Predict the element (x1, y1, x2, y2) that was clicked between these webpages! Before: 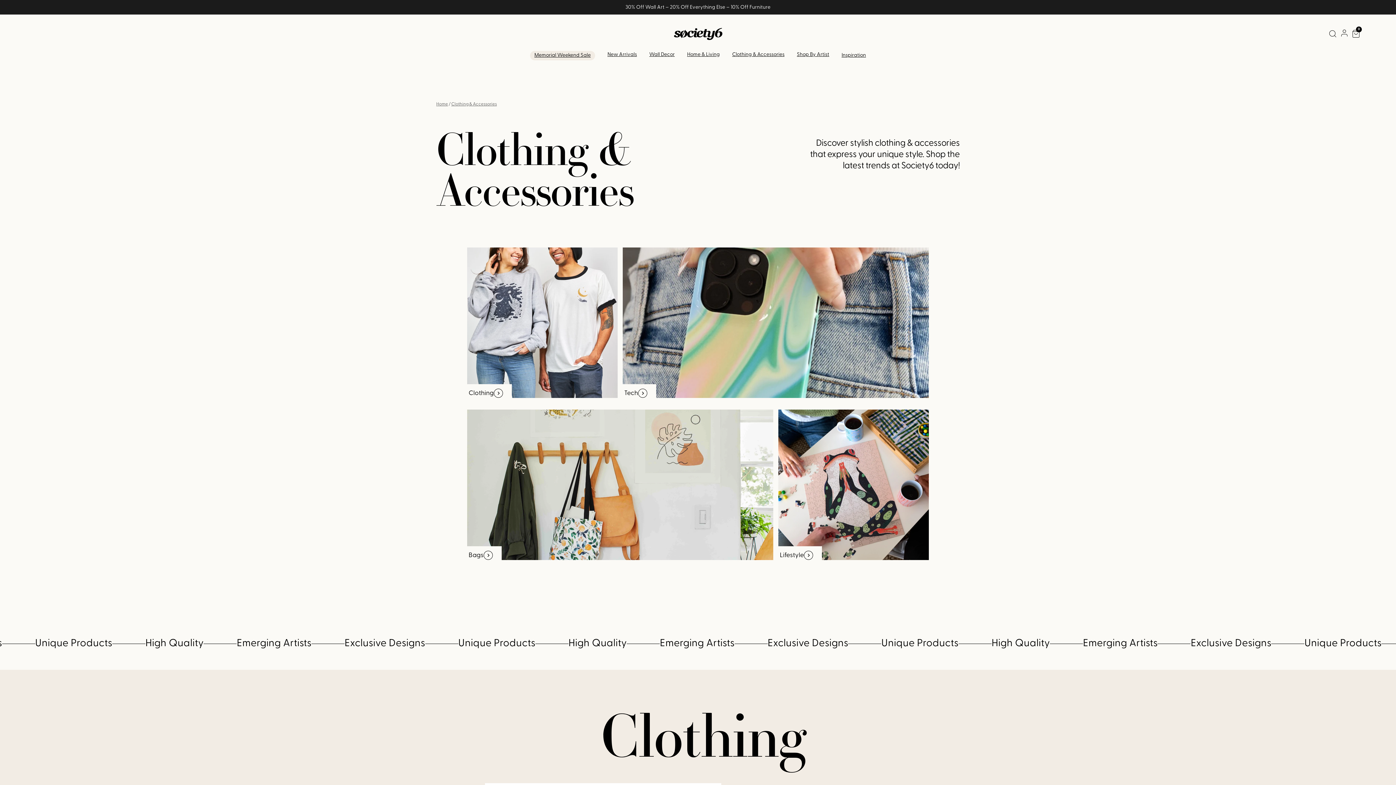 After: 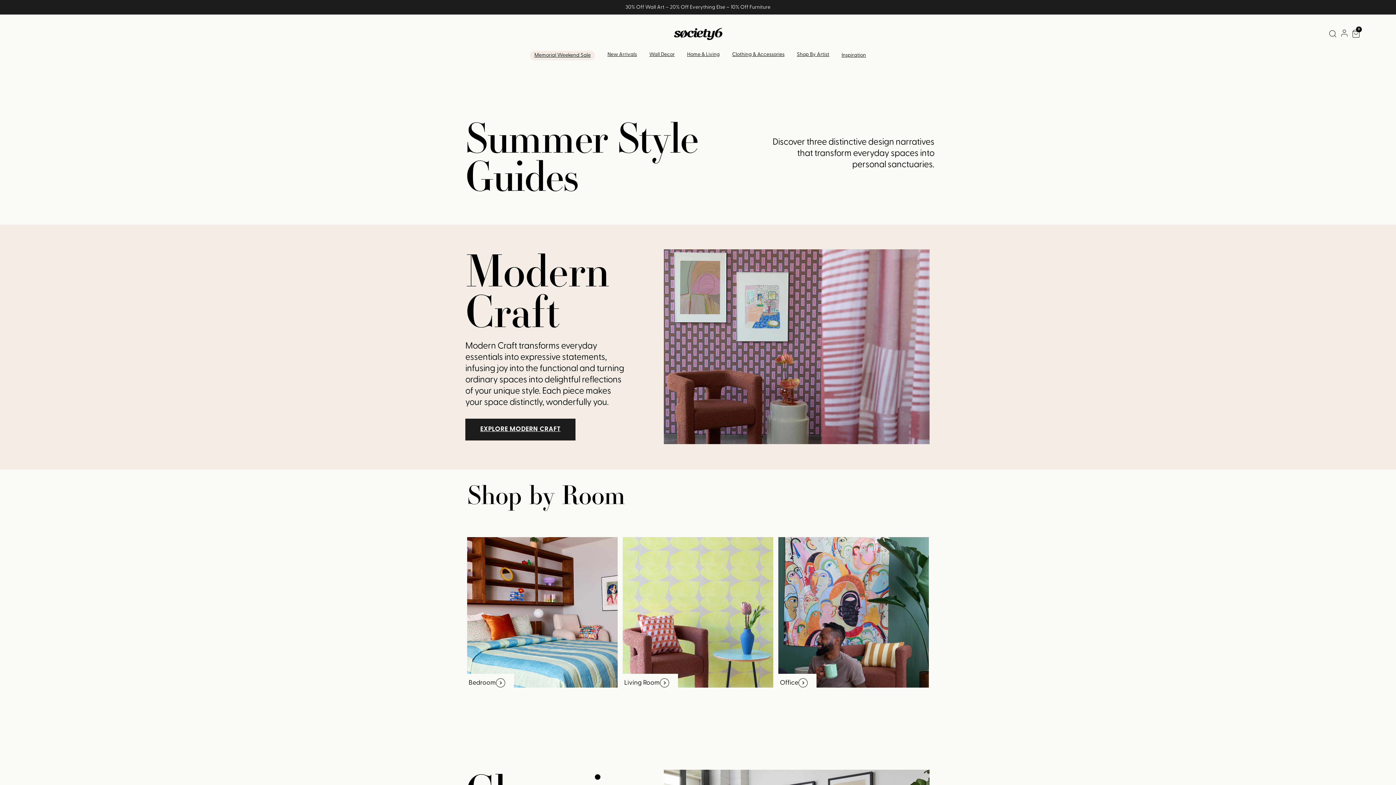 Action: bbox: (841, 52, 866, 58) label: Inspiration